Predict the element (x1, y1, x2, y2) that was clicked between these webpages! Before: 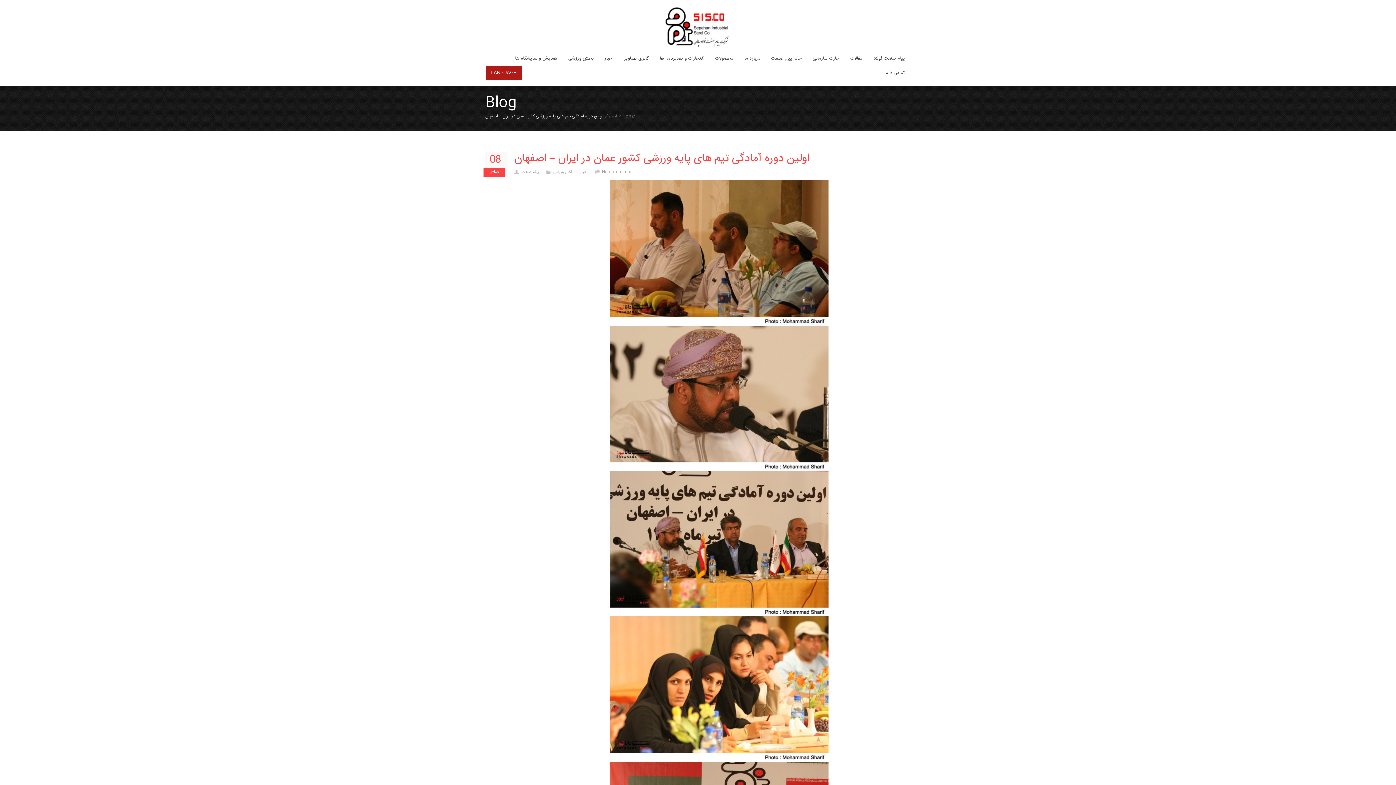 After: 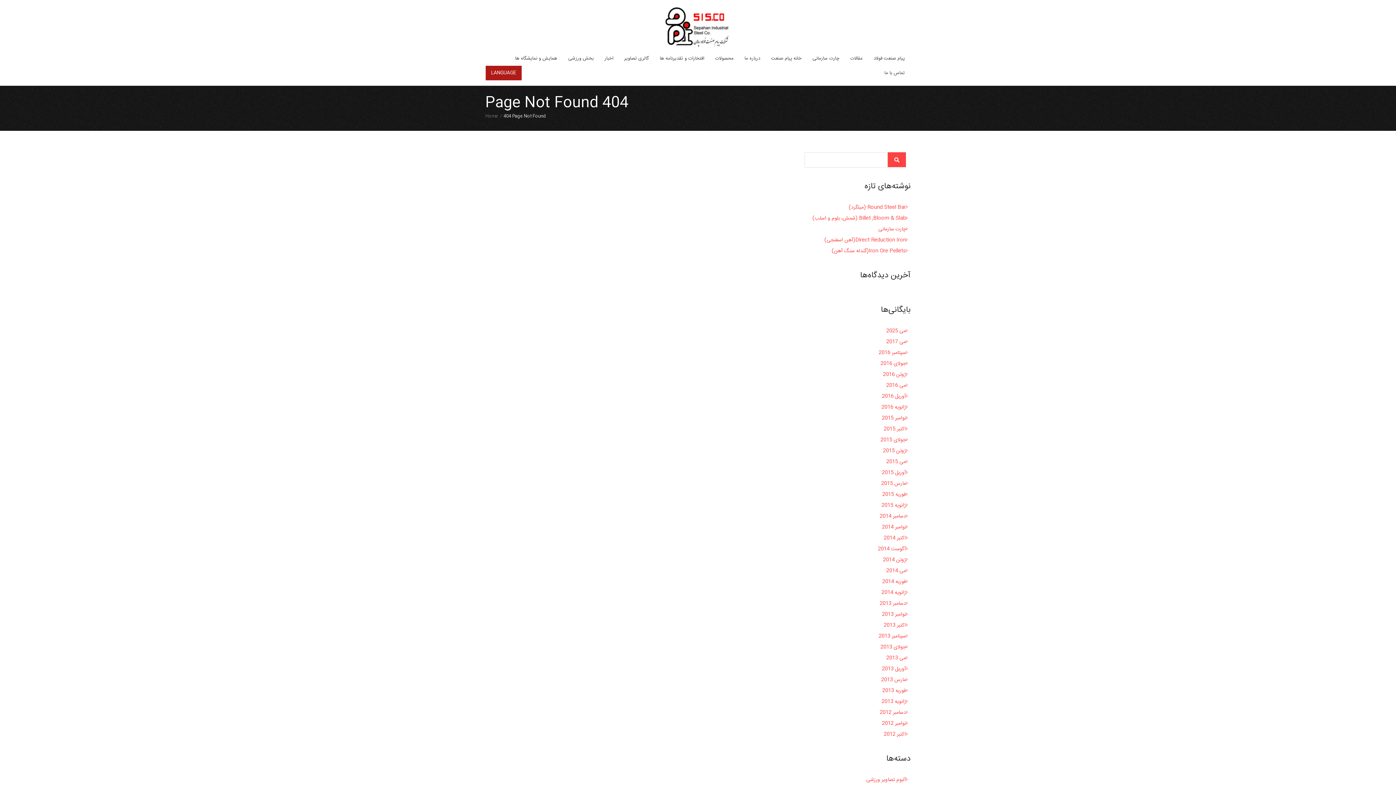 Action: label: همایش و نمایشگاه ها bbox: (509, 51, 562, 65)